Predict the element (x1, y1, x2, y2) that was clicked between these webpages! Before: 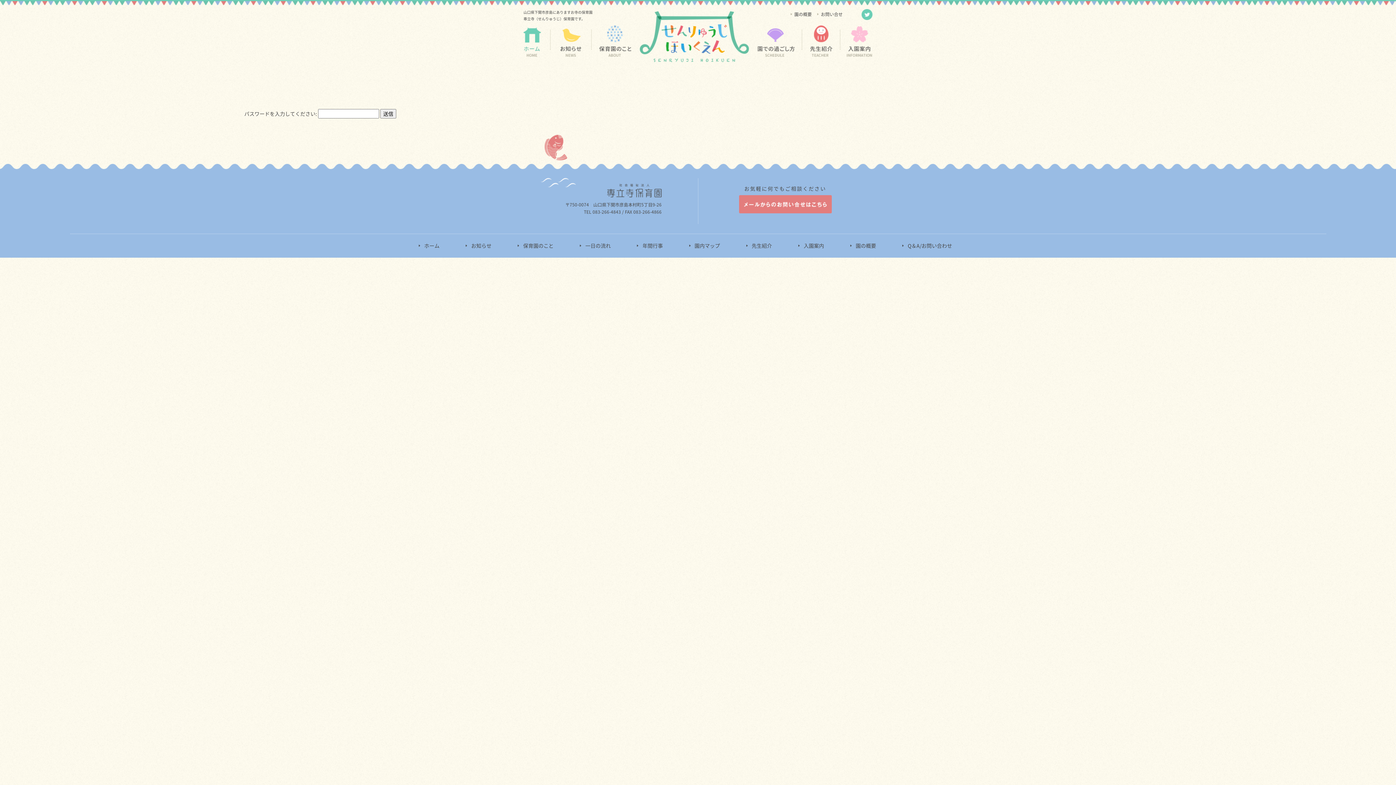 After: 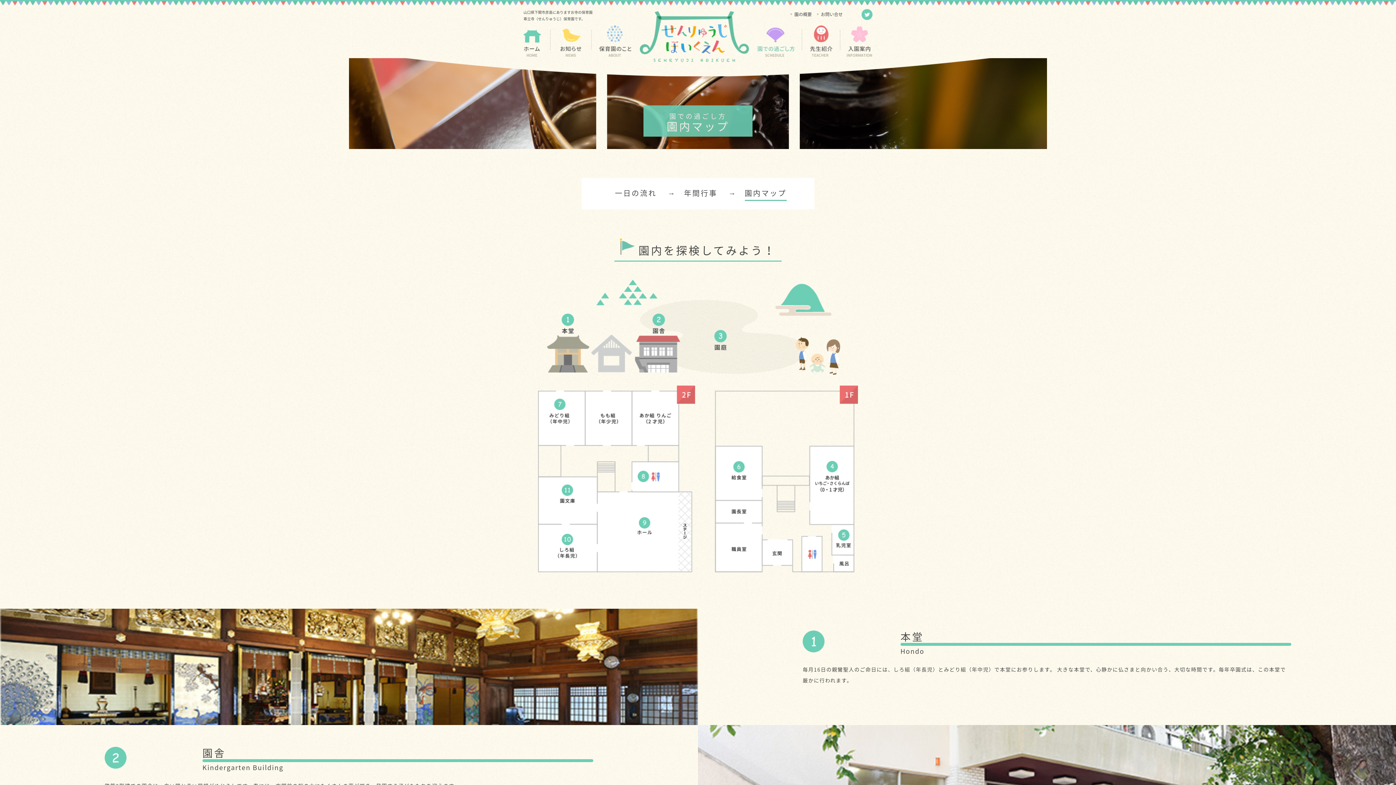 Action: bbox: (694, 242, 720, 249) label: 園内マップ